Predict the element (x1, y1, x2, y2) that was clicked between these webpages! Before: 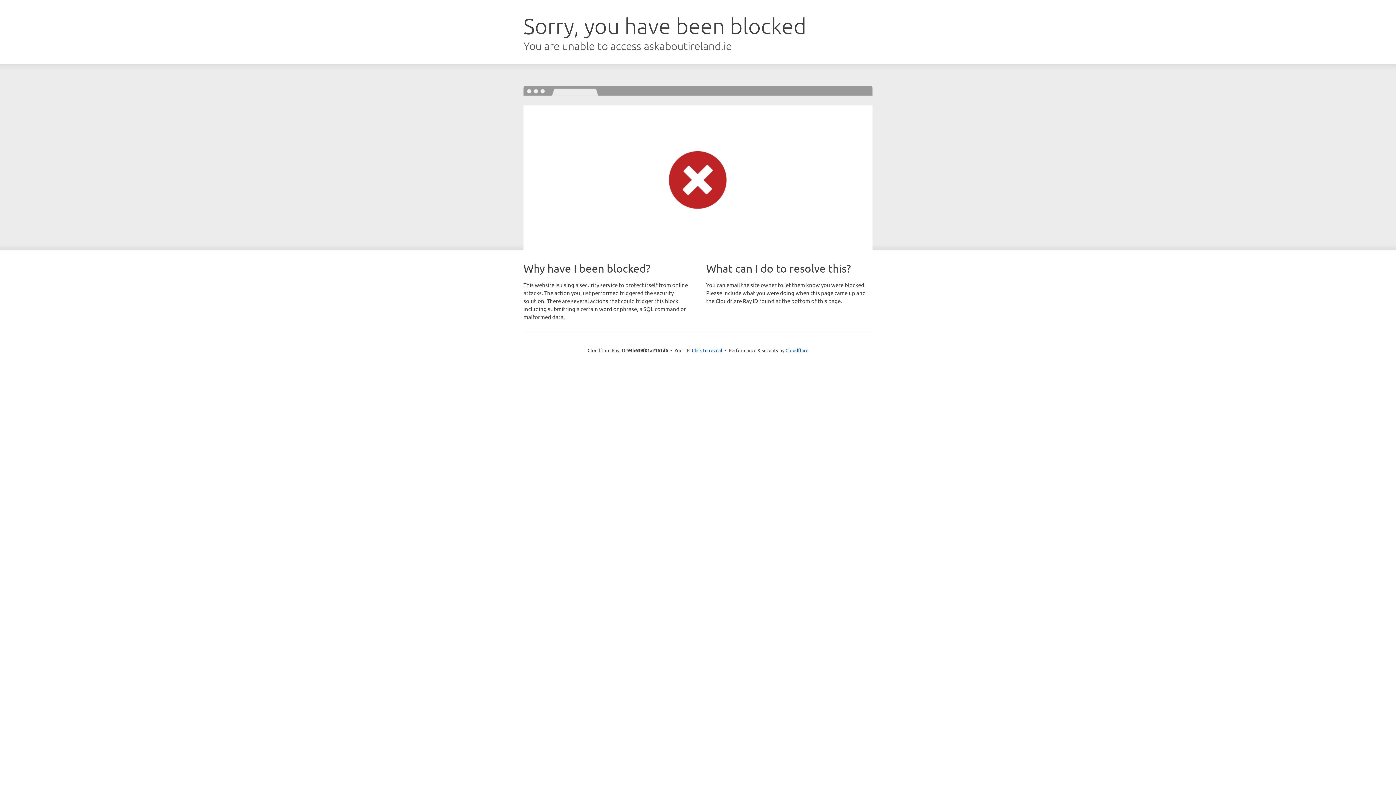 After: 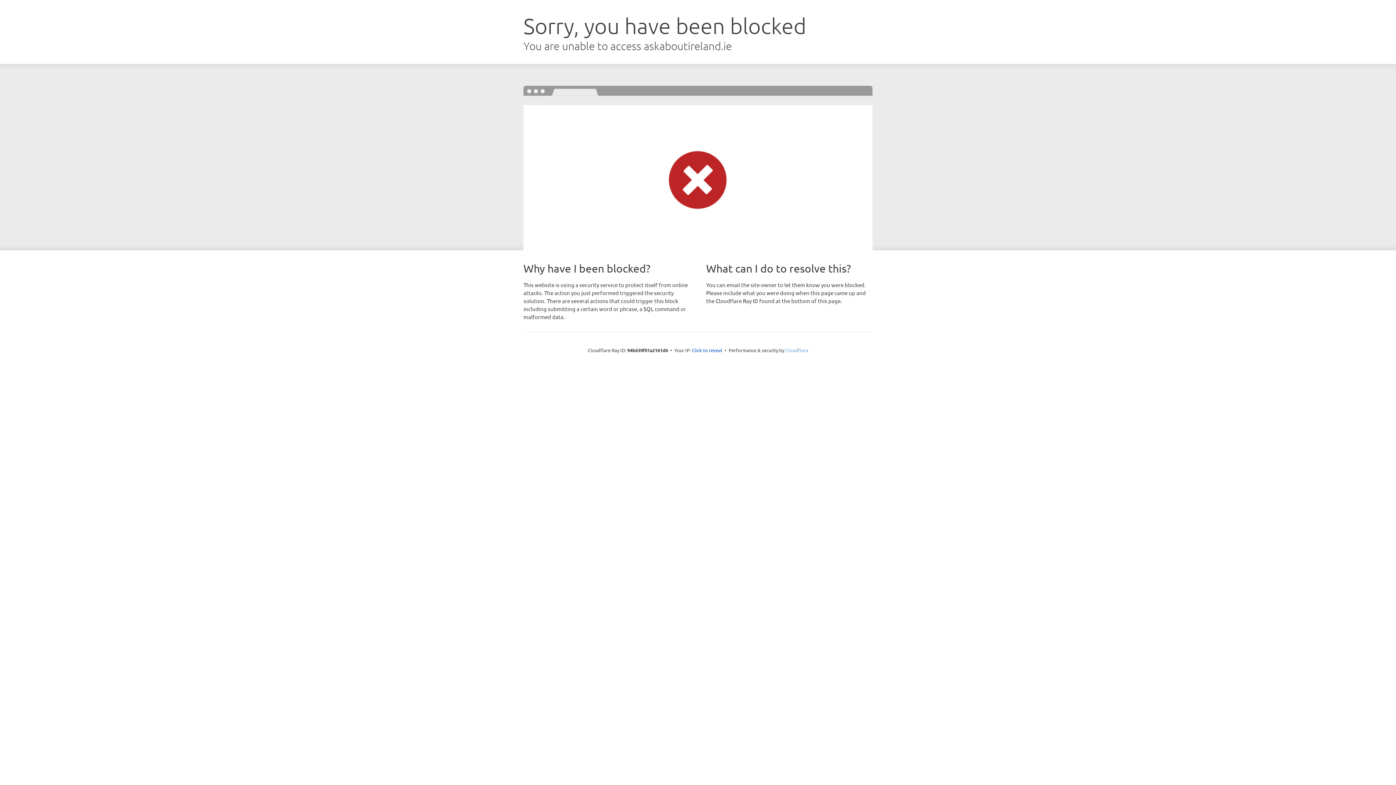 Action: label: Cloudflare bbox: (785, 347, 808, 353)